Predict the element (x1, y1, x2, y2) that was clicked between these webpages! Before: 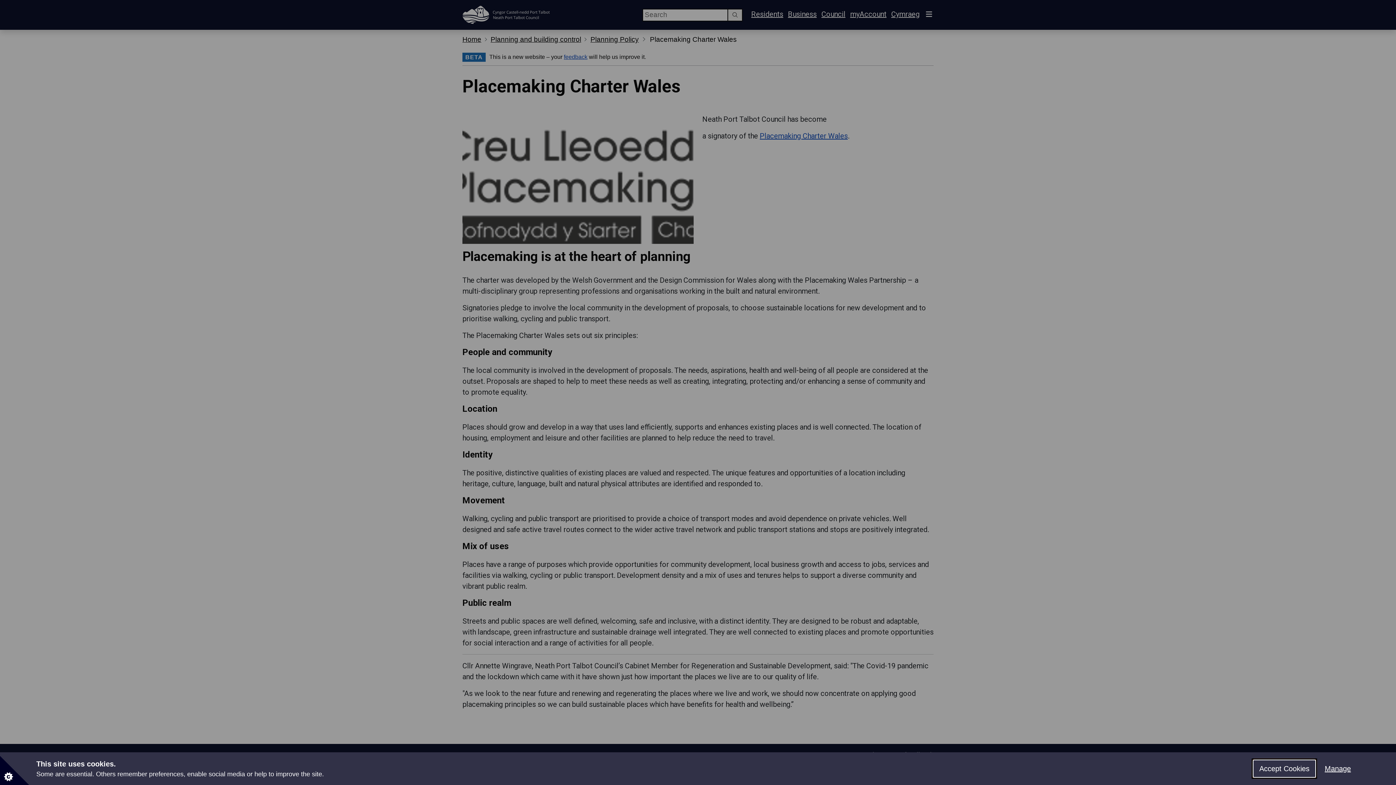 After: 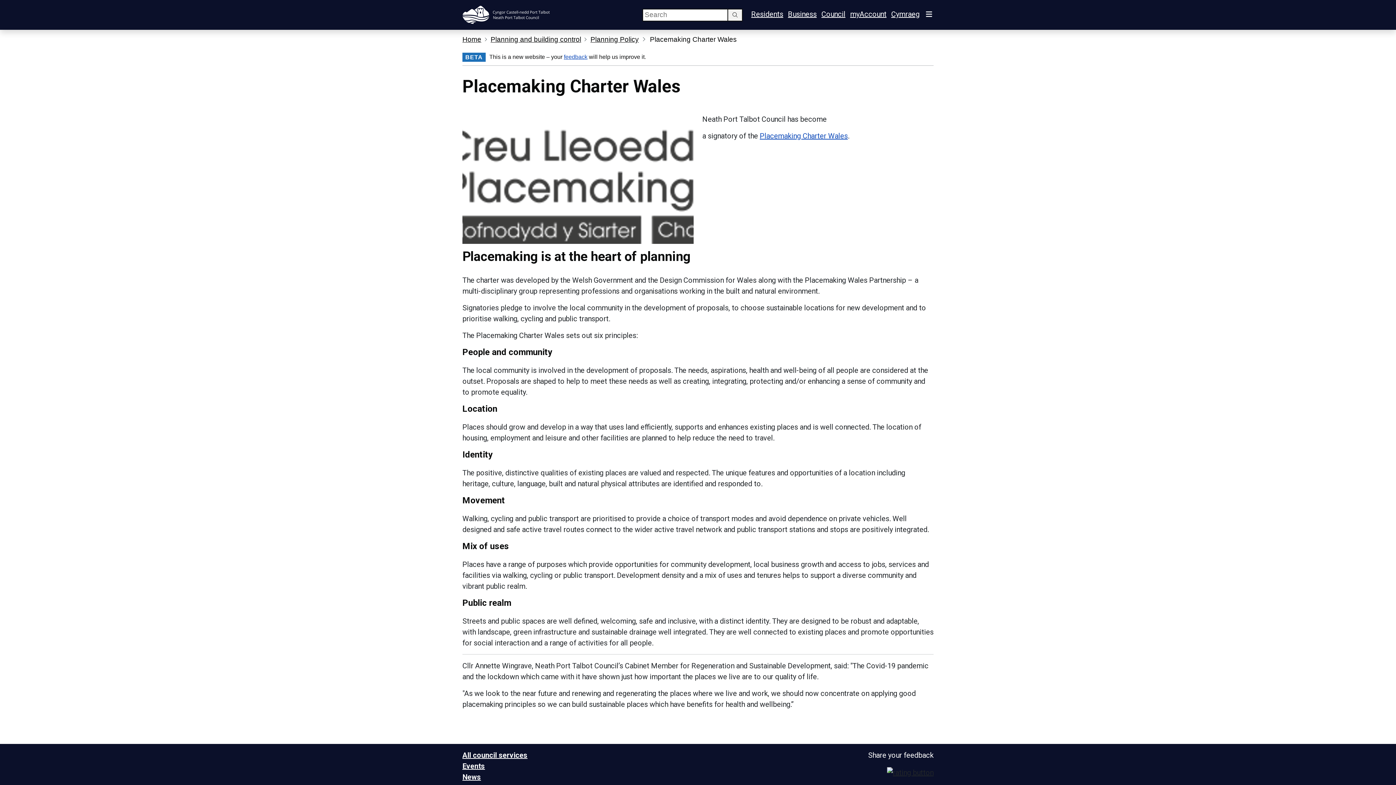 Action: label: Accept Cookies bbox: (1253, 760, 1316, 778)